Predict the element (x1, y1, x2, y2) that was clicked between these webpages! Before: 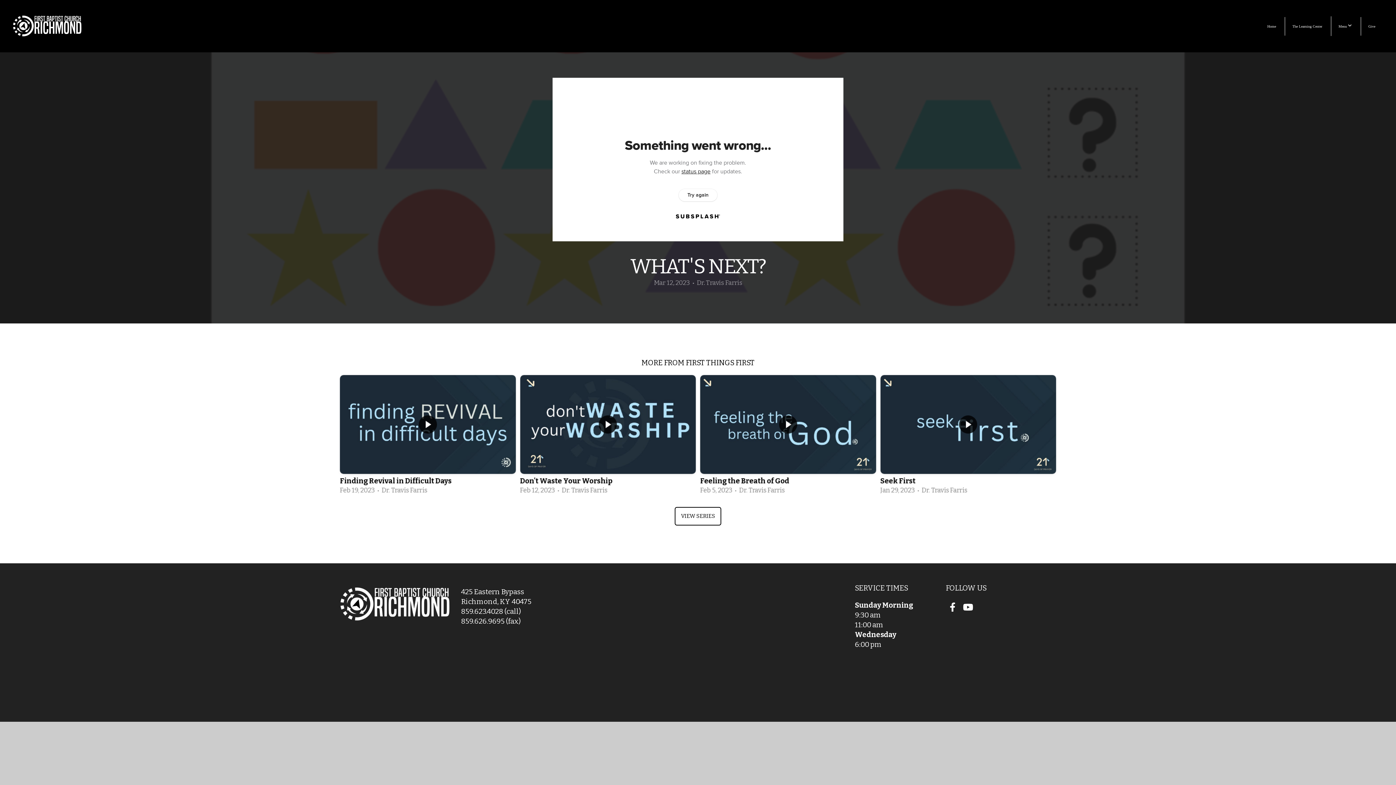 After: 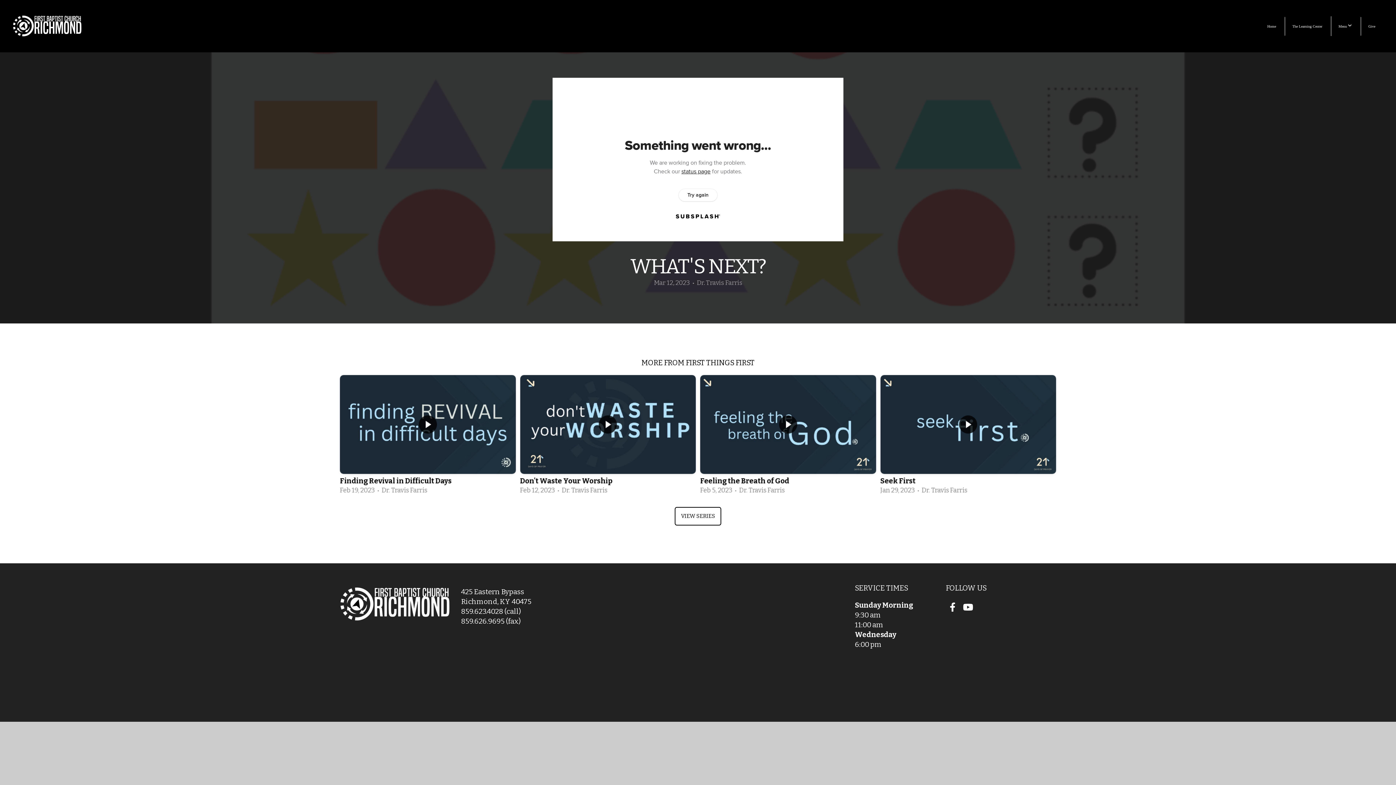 Action: bbox: (961, 600, 974, 614)